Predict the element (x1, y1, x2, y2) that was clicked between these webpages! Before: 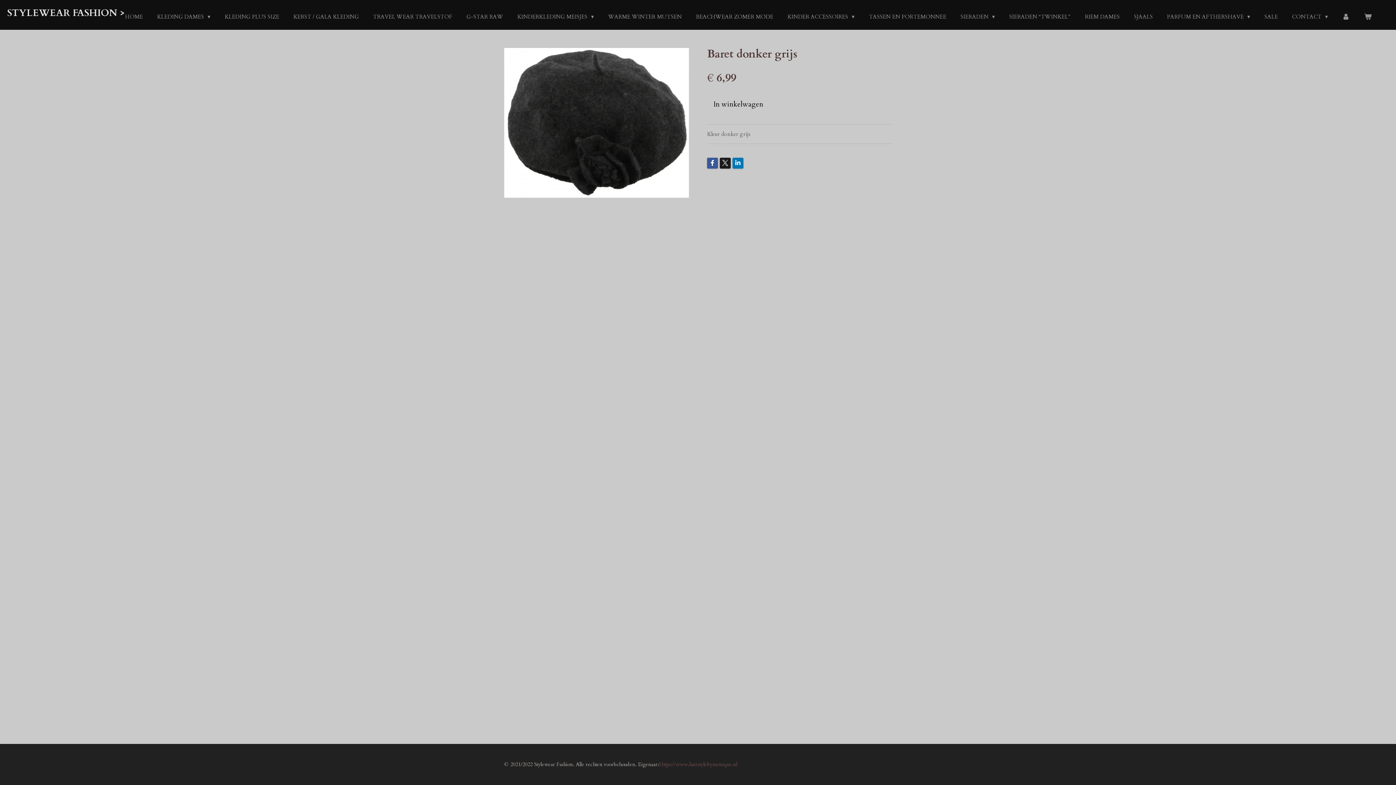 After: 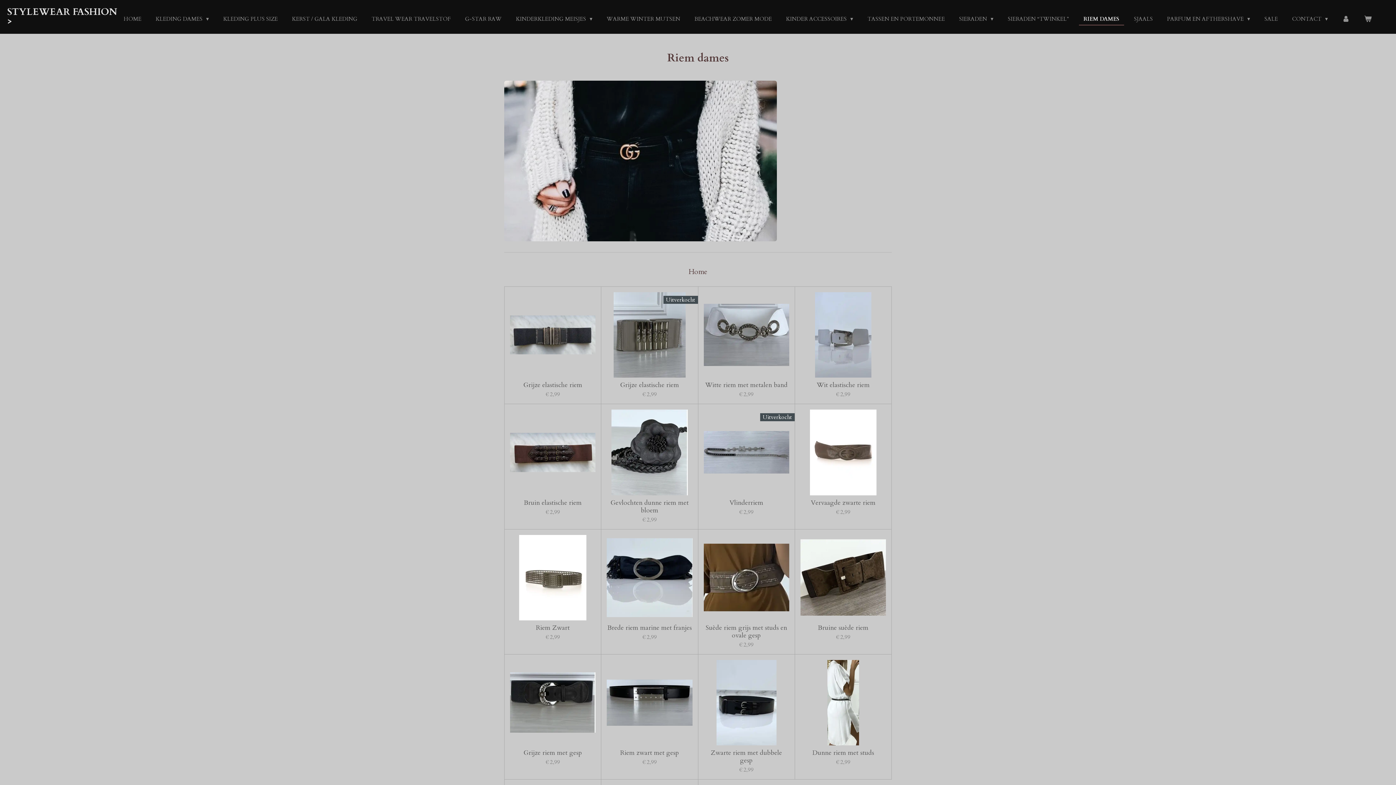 Action: label: RIEM DAMES bbox: (1080, 10, 1124, 22)